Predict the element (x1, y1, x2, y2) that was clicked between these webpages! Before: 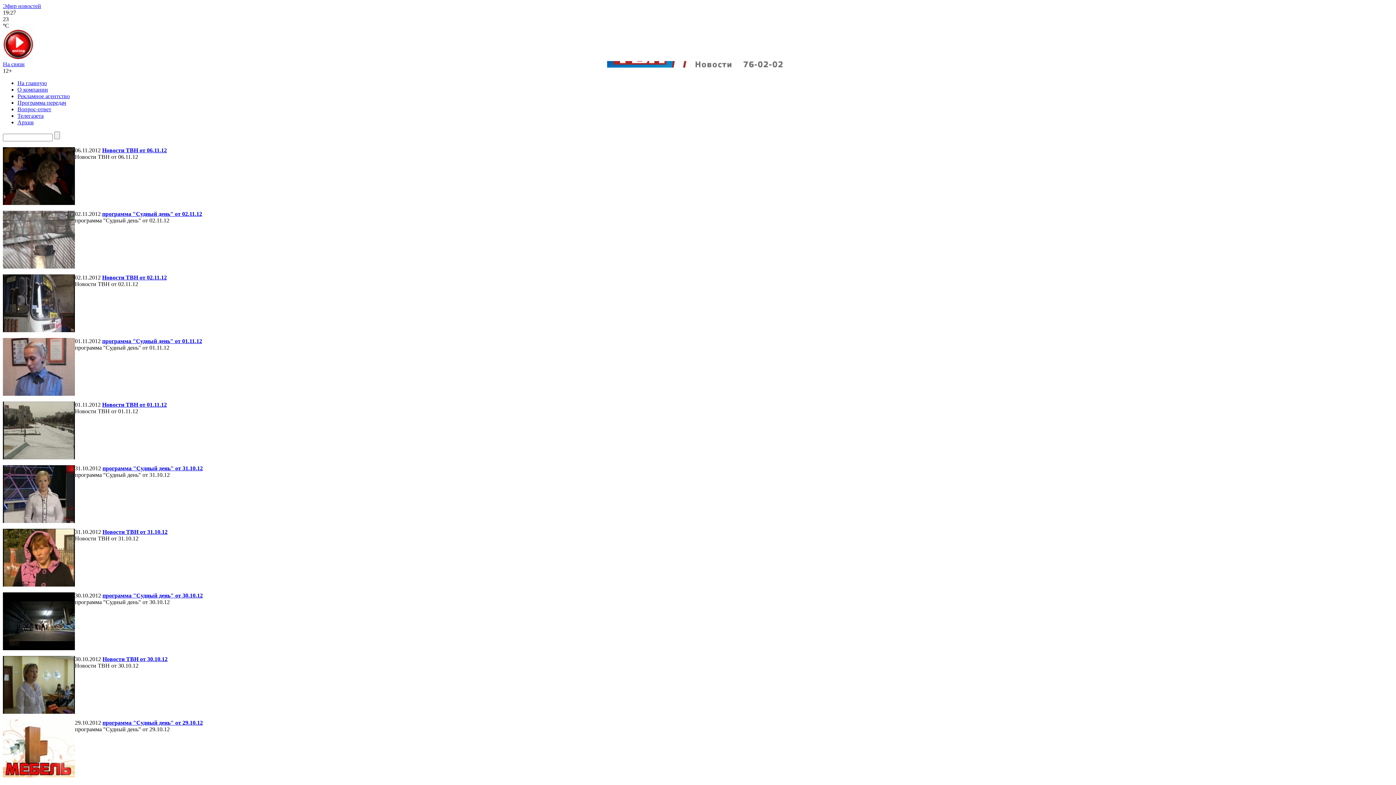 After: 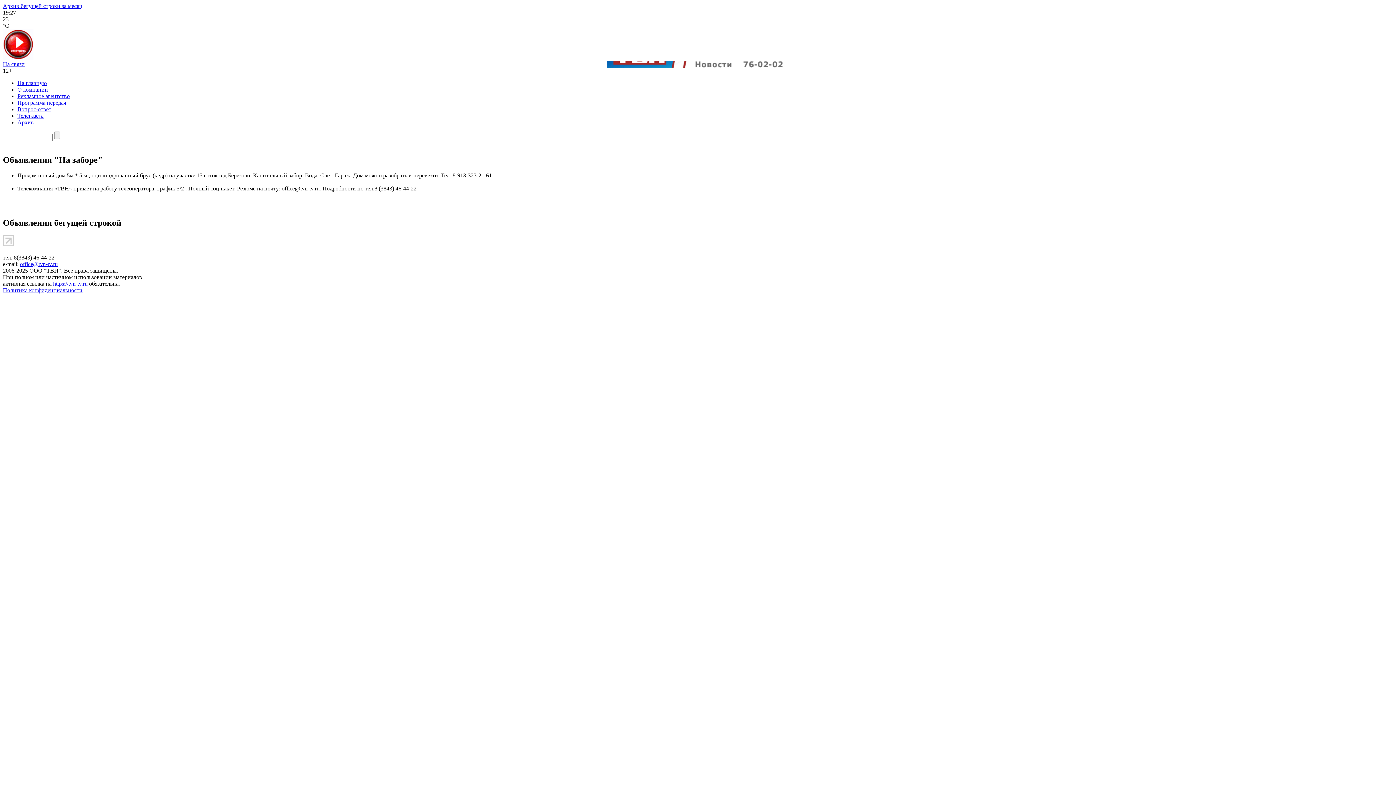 Action: bbox: (17, 112, 43, 118) label: Телегазета